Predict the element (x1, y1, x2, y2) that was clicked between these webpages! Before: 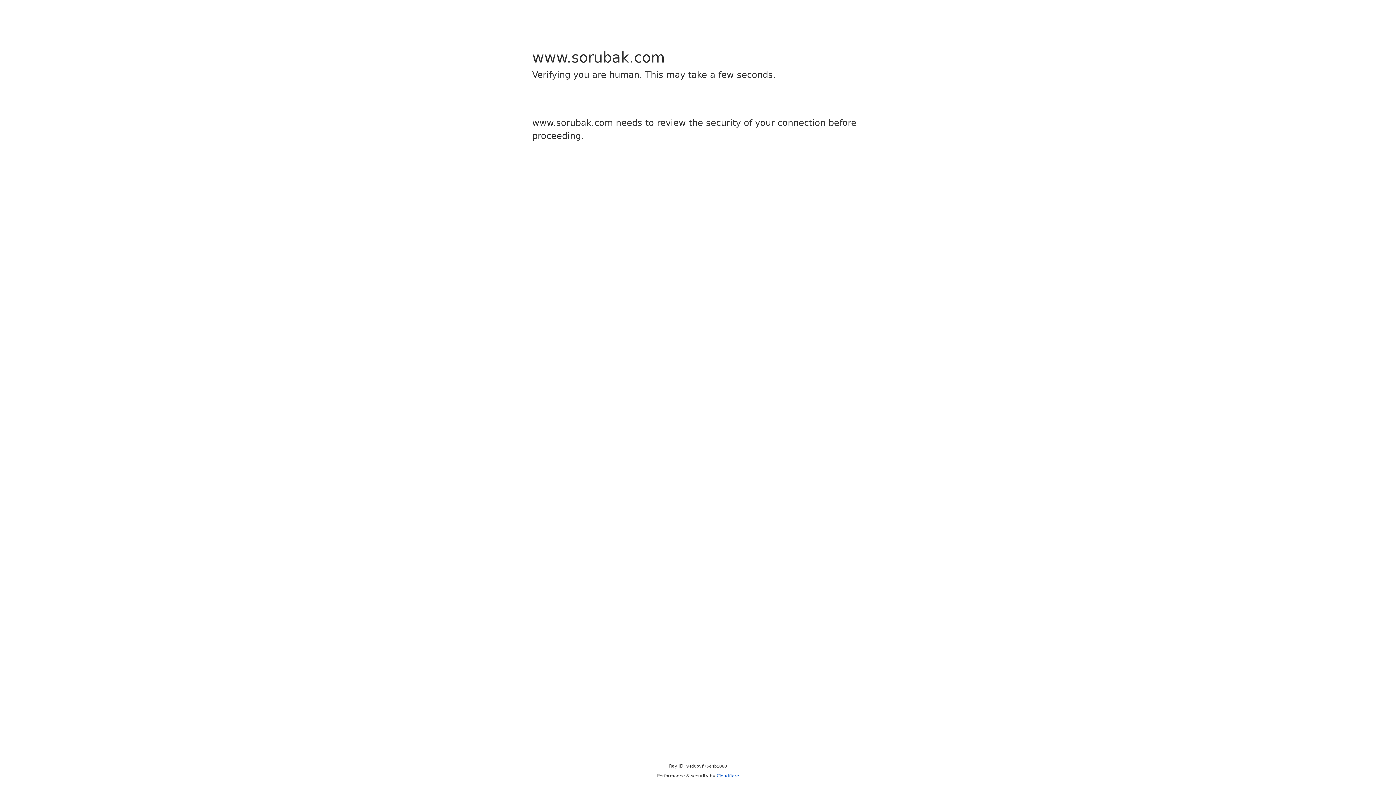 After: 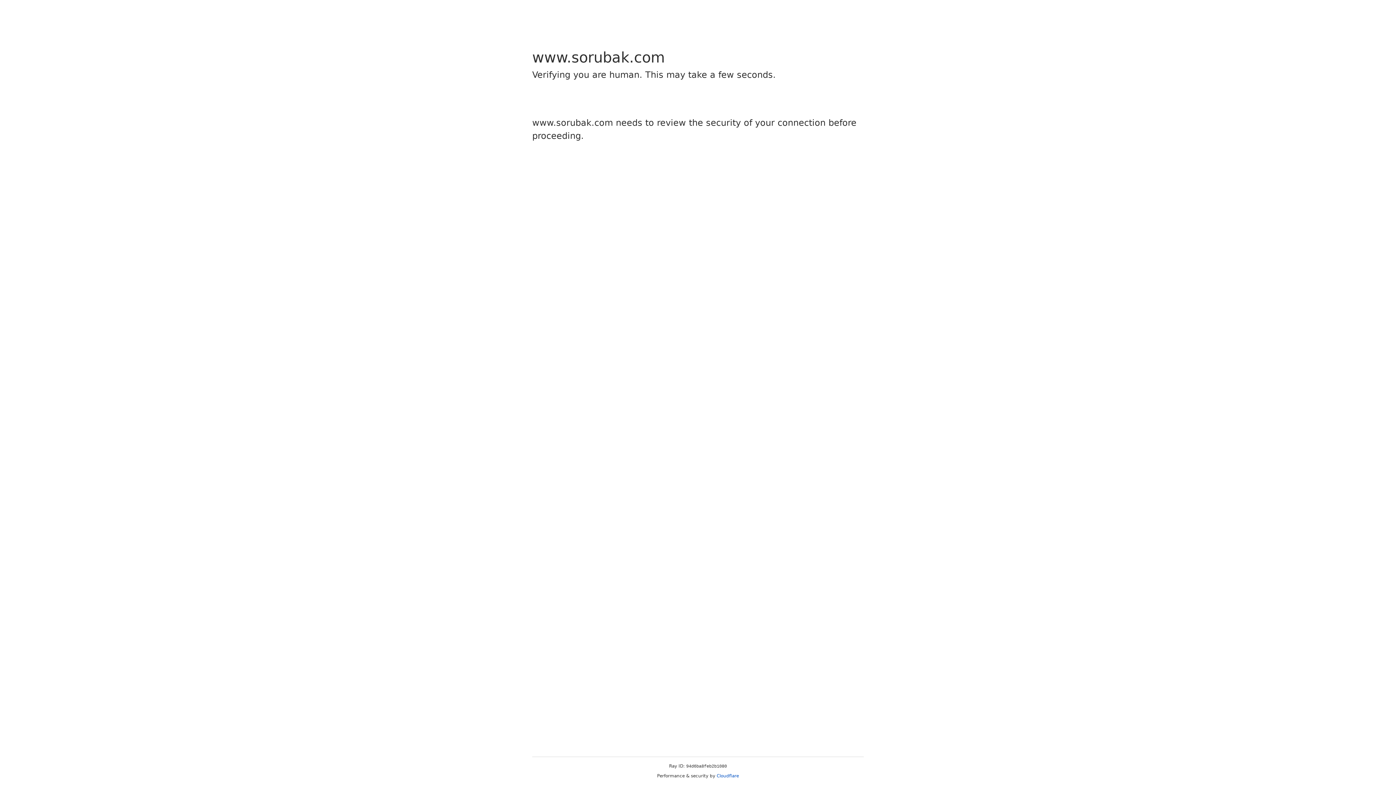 Action: bbox: (716, 773, 739, 778) label: Cloudflare